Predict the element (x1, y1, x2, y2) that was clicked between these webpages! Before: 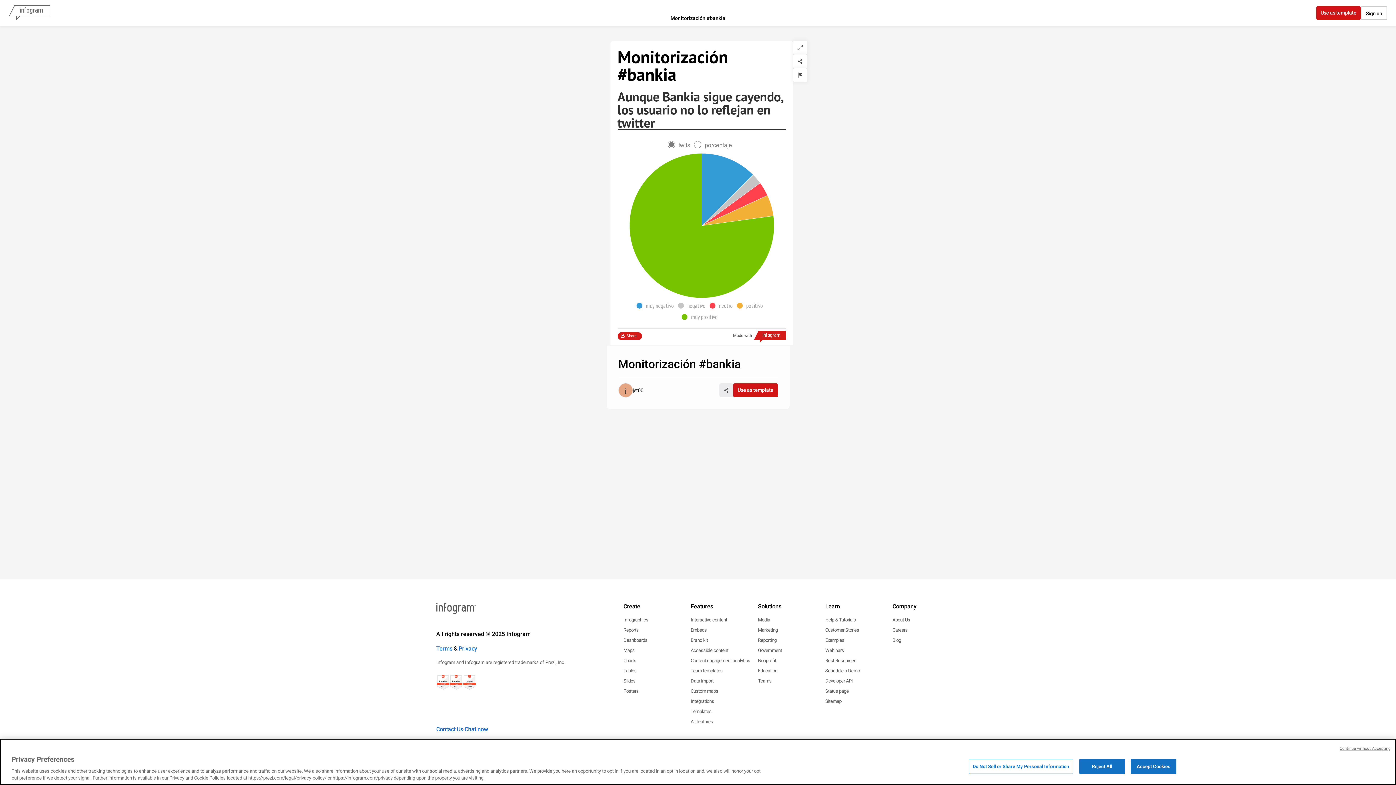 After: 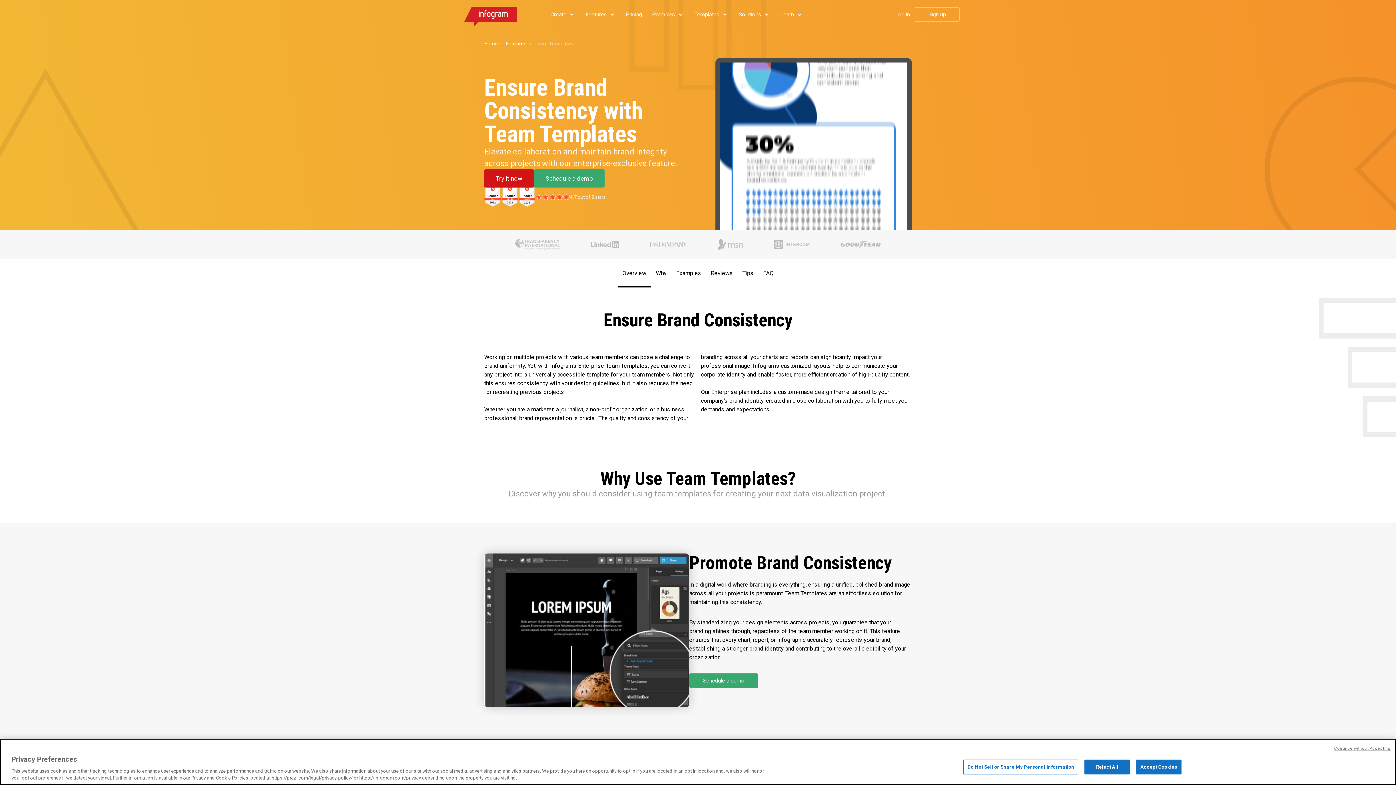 Action: label: Team templates bbox: (690, 667, 722, 674)